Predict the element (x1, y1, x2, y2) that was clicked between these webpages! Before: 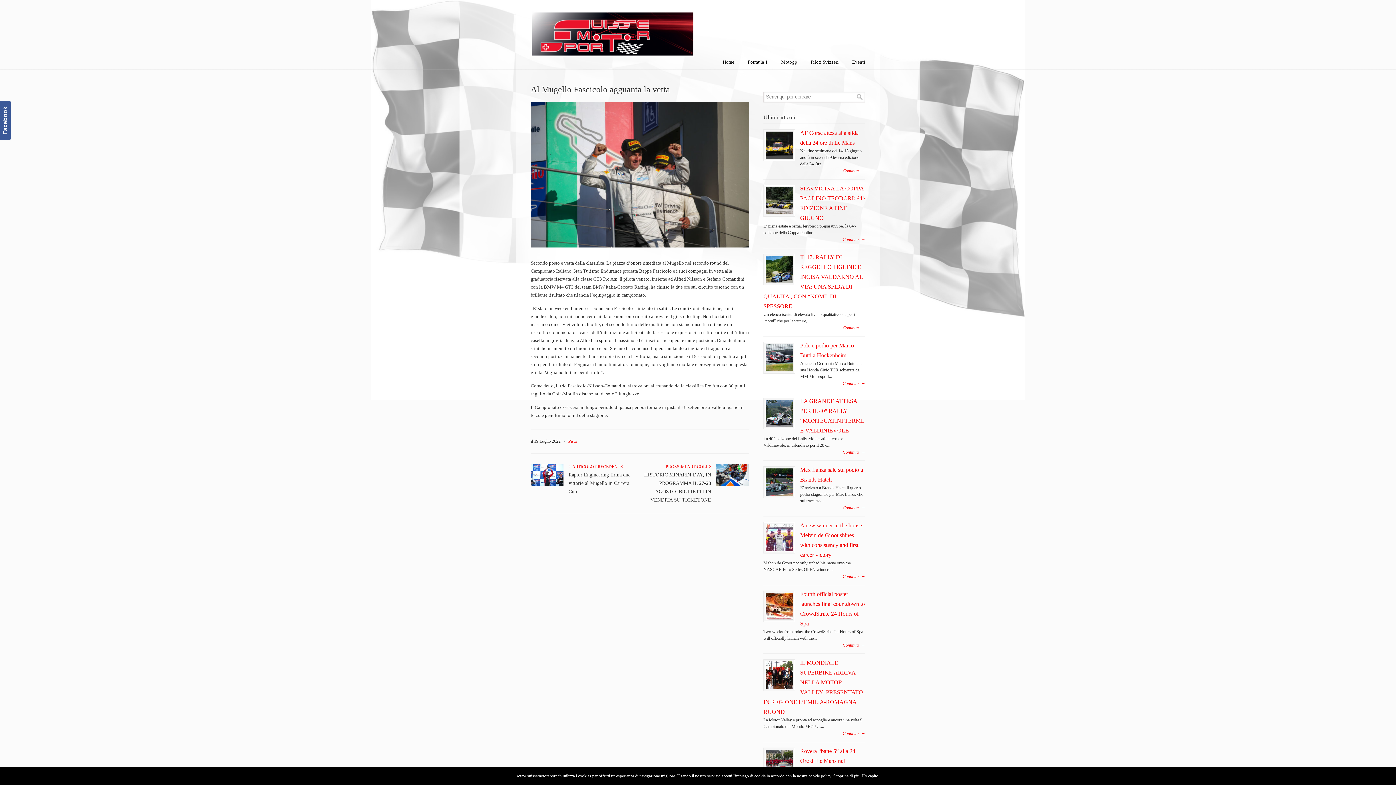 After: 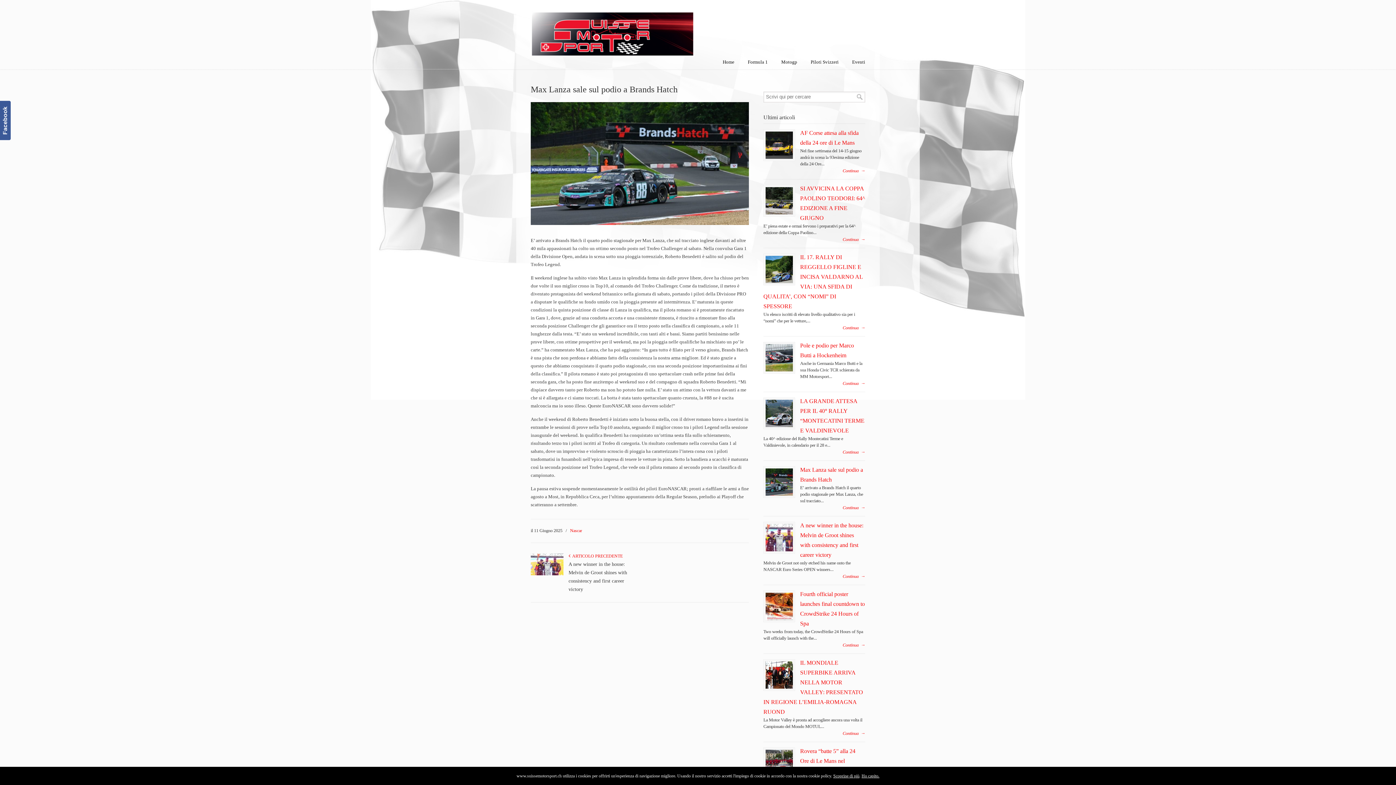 Action: bbox: (842, 504, 865, 511) label: Continua →